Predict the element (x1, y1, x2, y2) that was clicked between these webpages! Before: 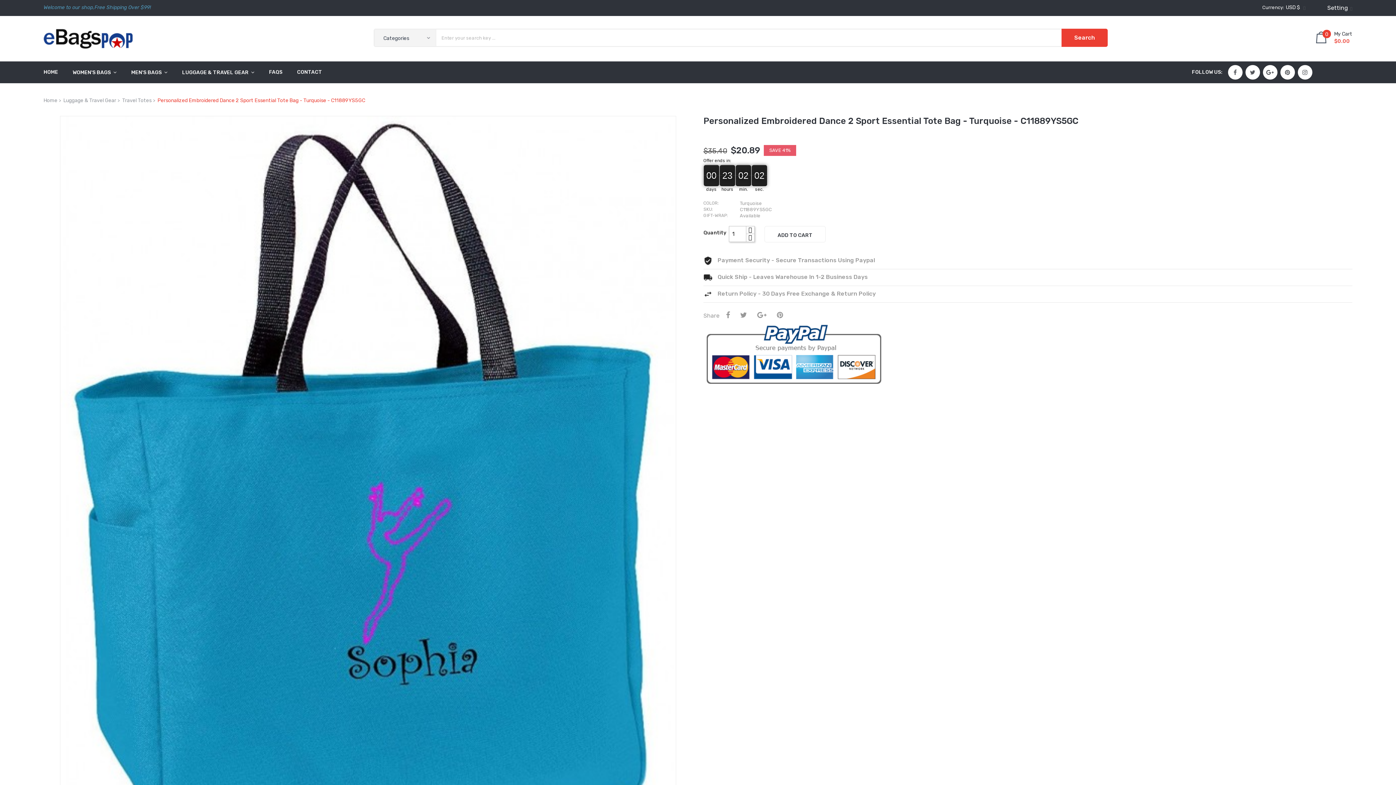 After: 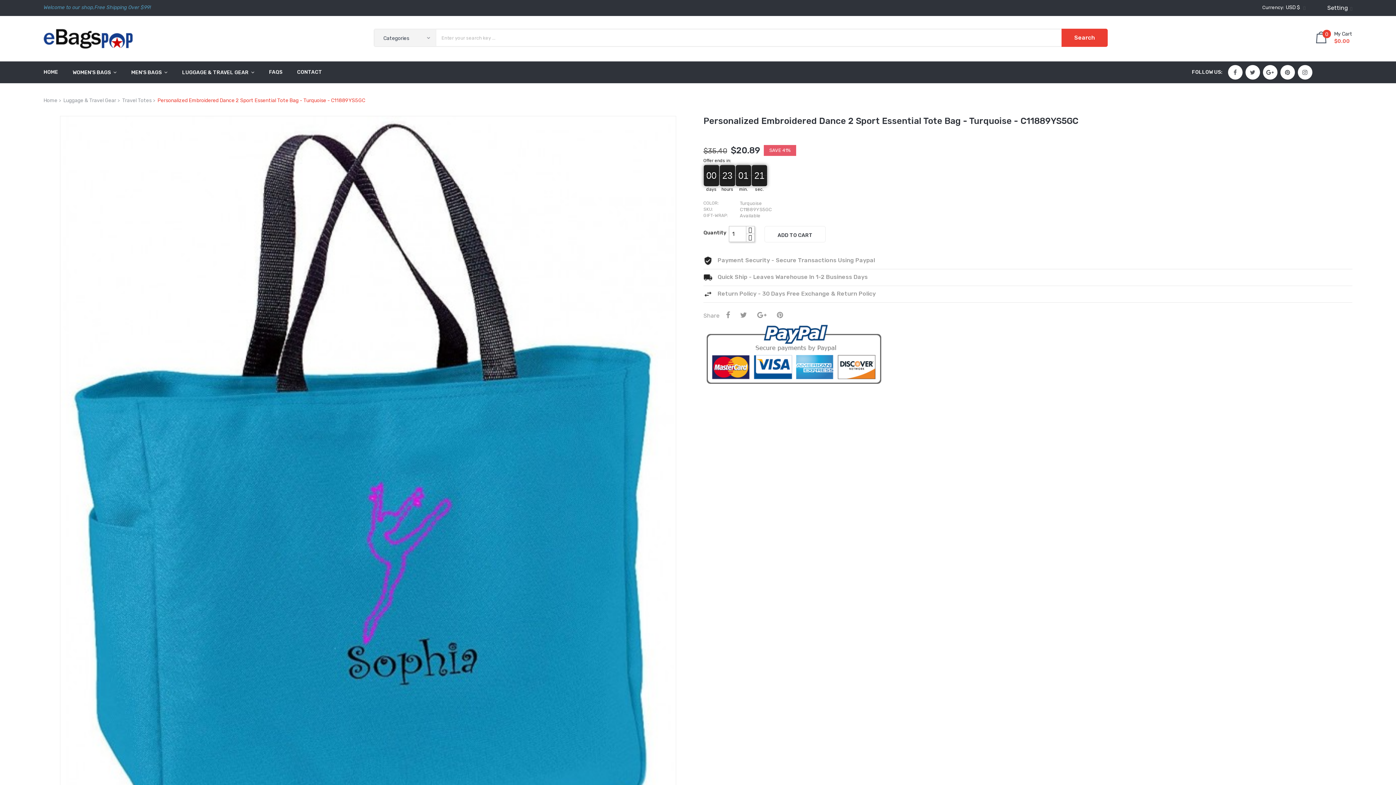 Action: label: Personalized Embroidered Dance 2 Sport Essential Tote Bag - Turquoise - C11889YS5GC bbox: (157, 96, 365, 105)